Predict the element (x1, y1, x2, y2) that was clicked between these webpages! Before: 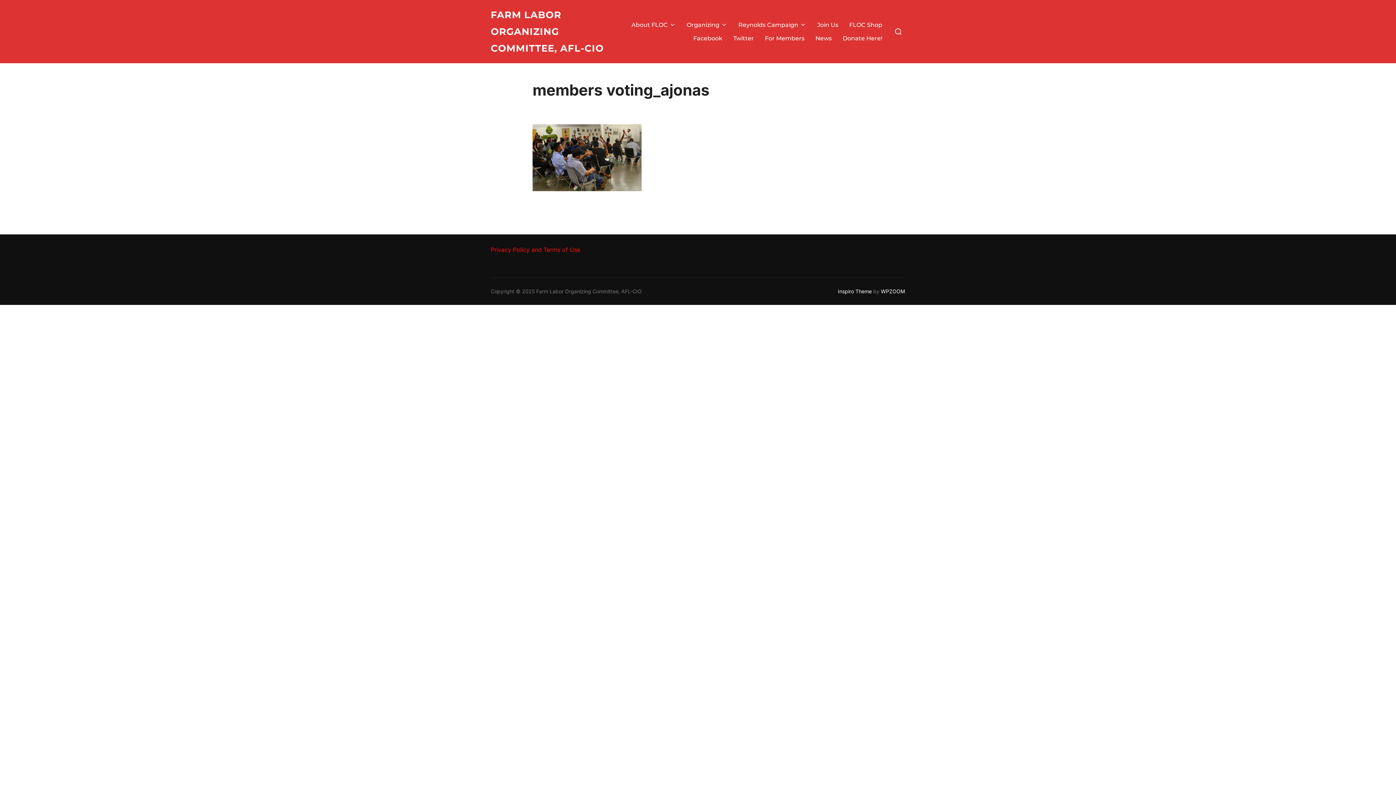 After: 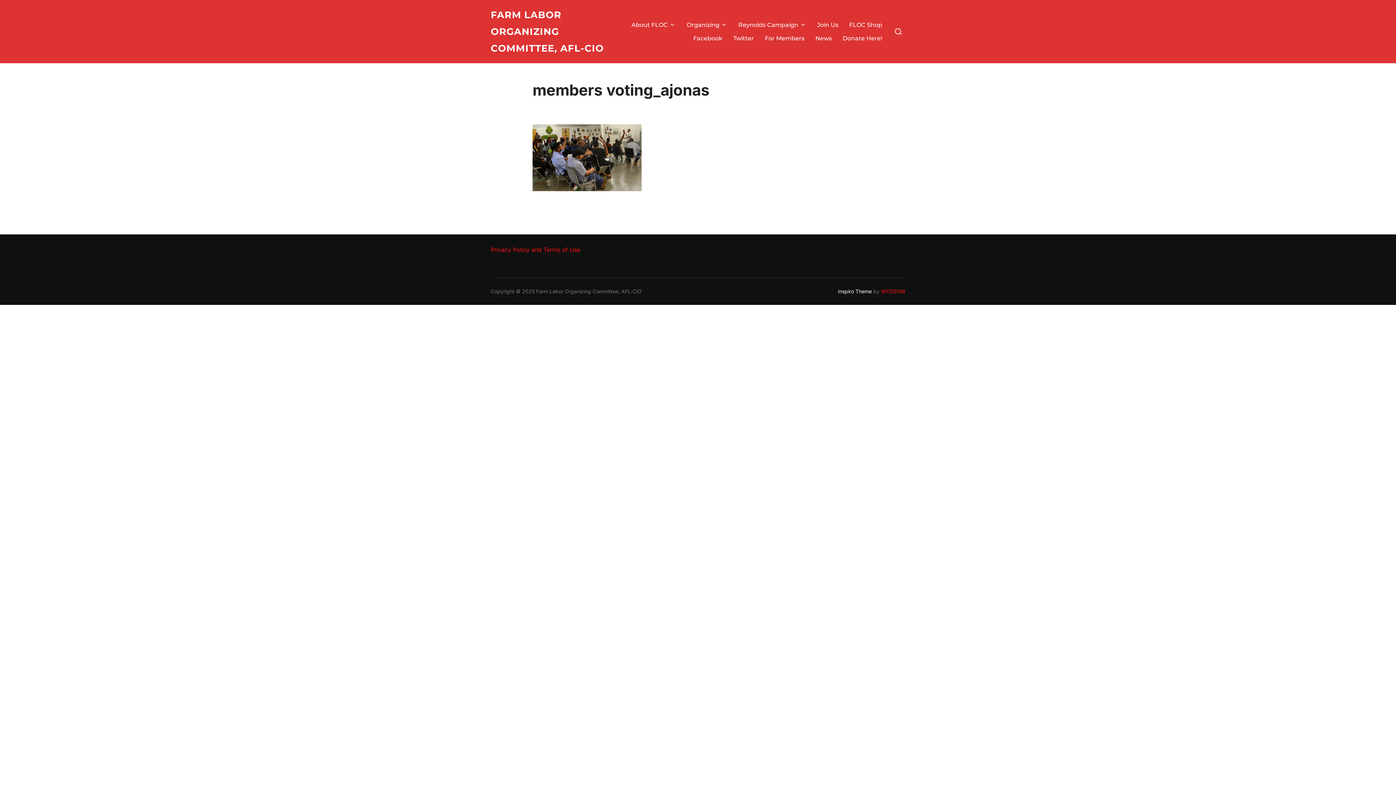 Action: label: WPZOOM bbox: (881, 288, 905, 294)